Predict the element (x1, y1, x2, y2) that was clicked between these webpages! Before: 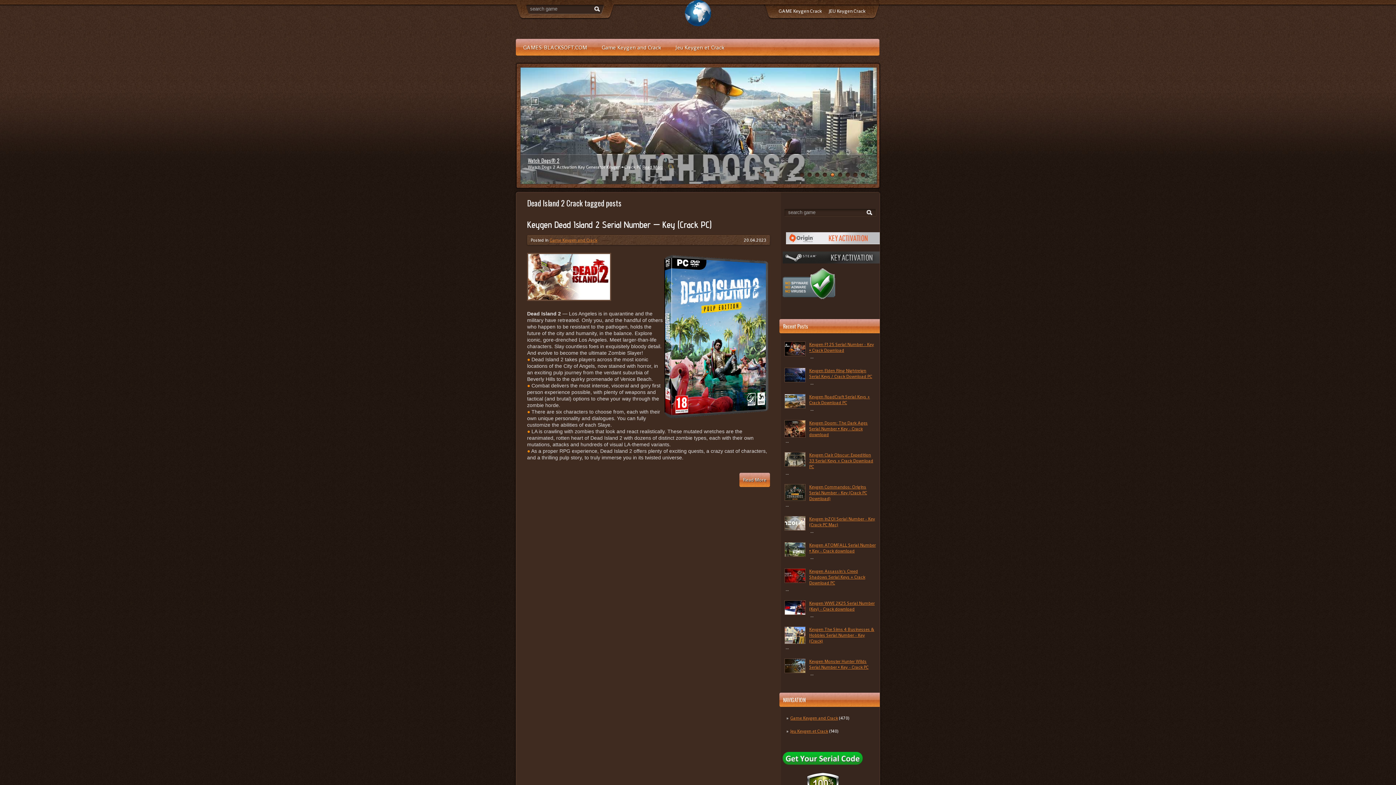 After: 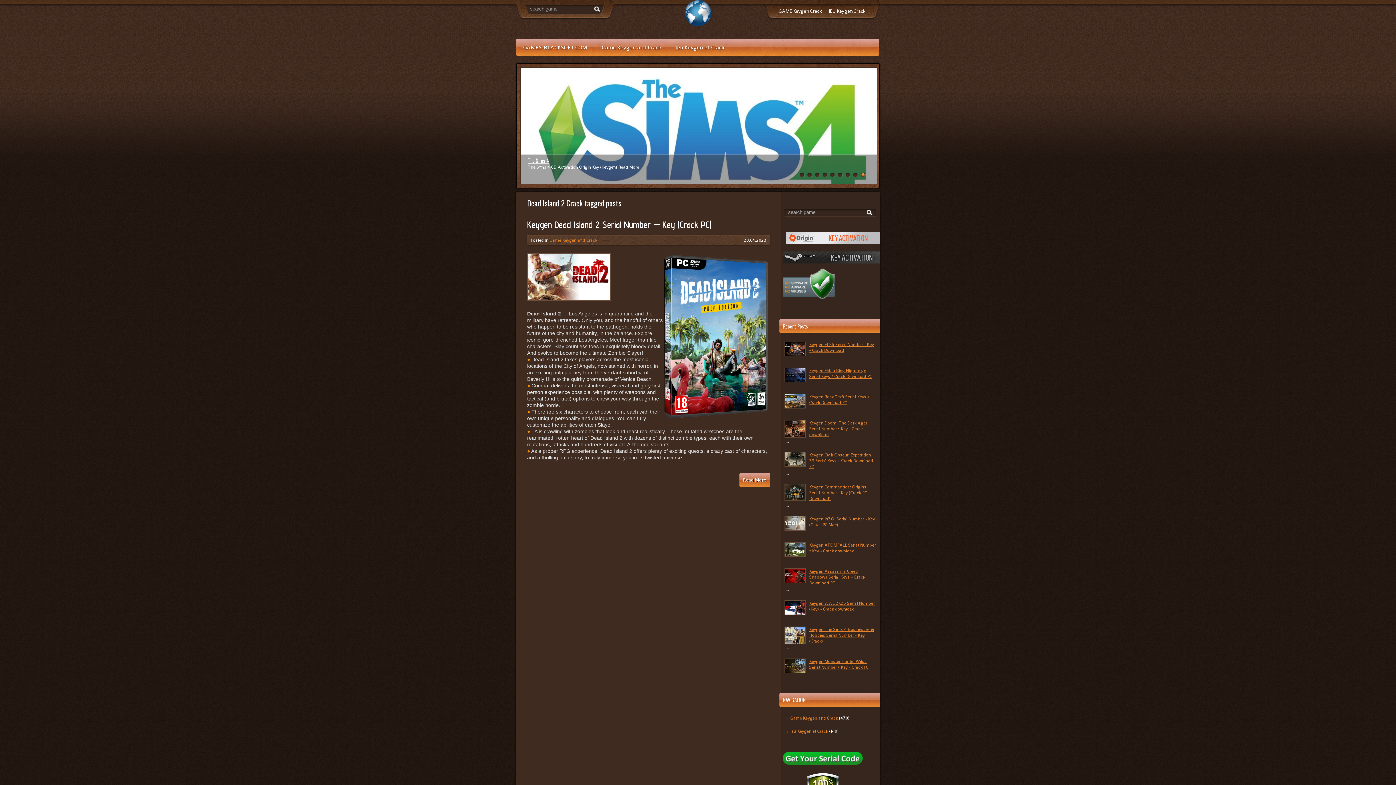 Action: bbox: (861, 172, 865, 177) label: 9